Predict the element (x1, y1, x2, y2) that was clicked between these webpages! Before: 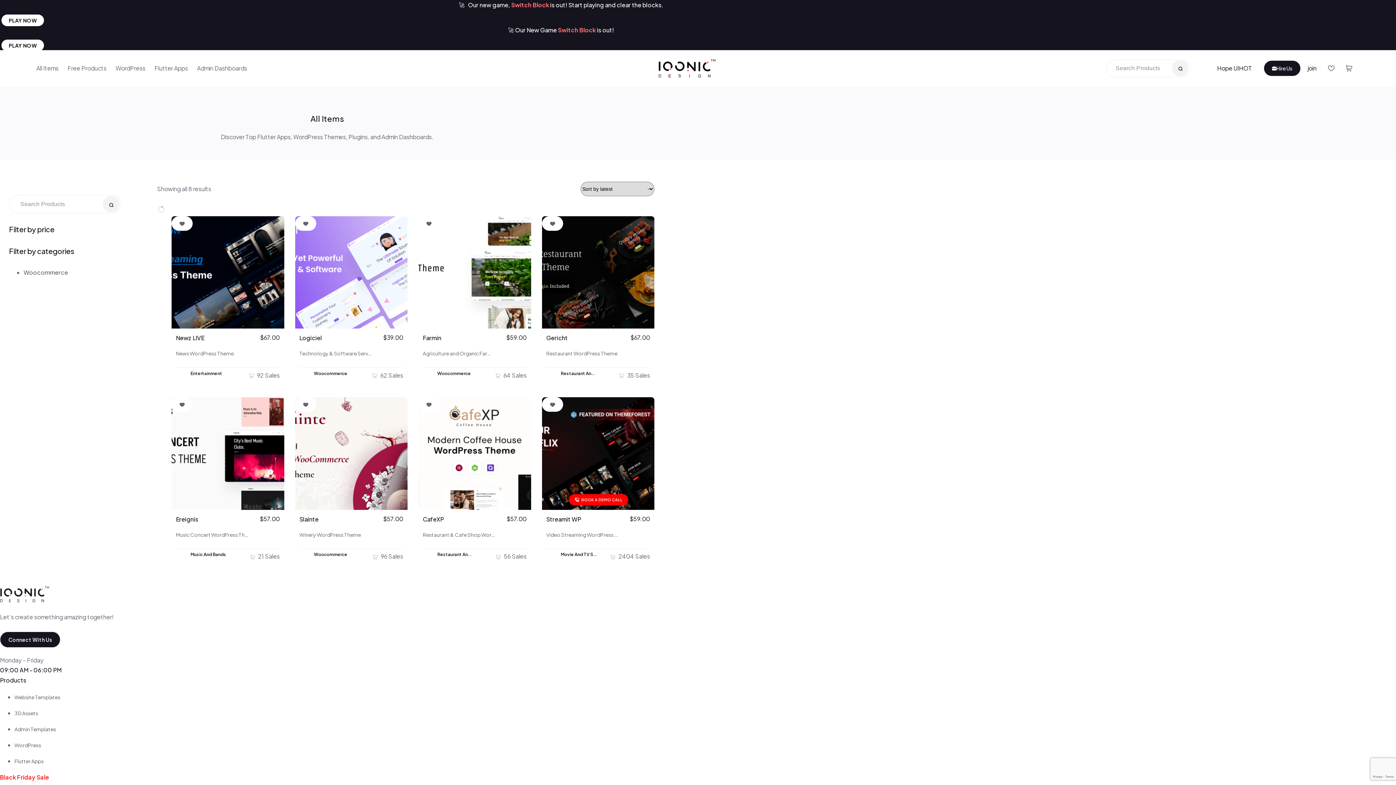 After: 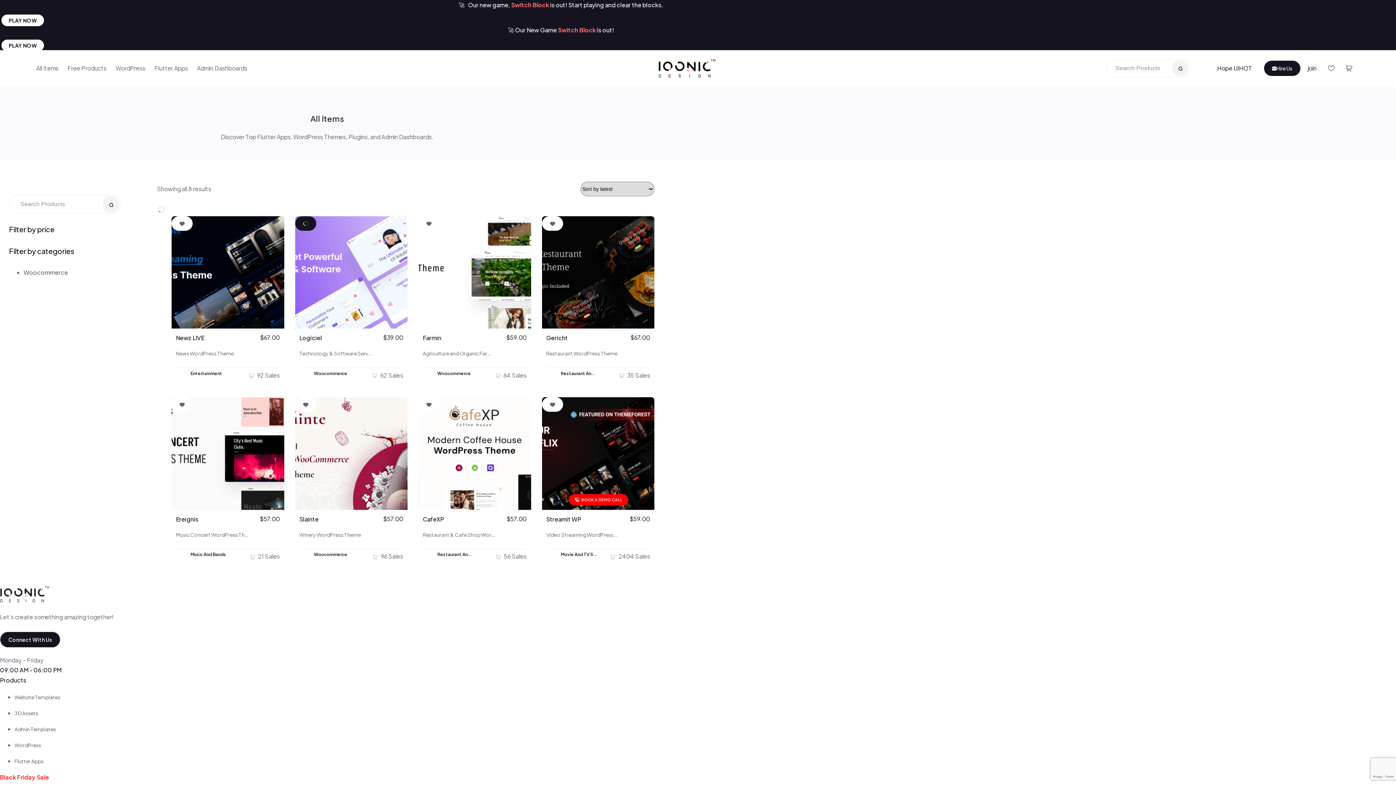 Action: label: Add to wishlist bbox: (295, 216, 316, 230)